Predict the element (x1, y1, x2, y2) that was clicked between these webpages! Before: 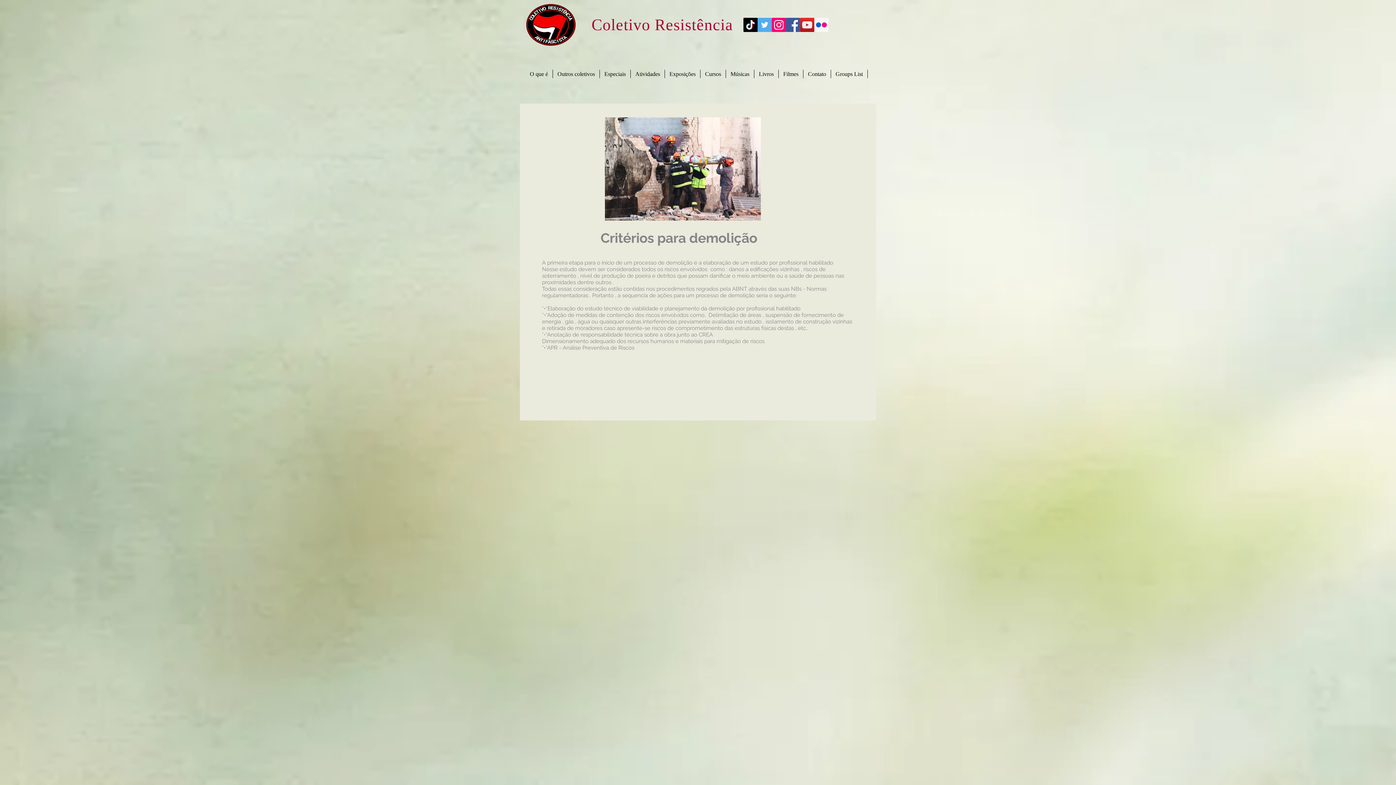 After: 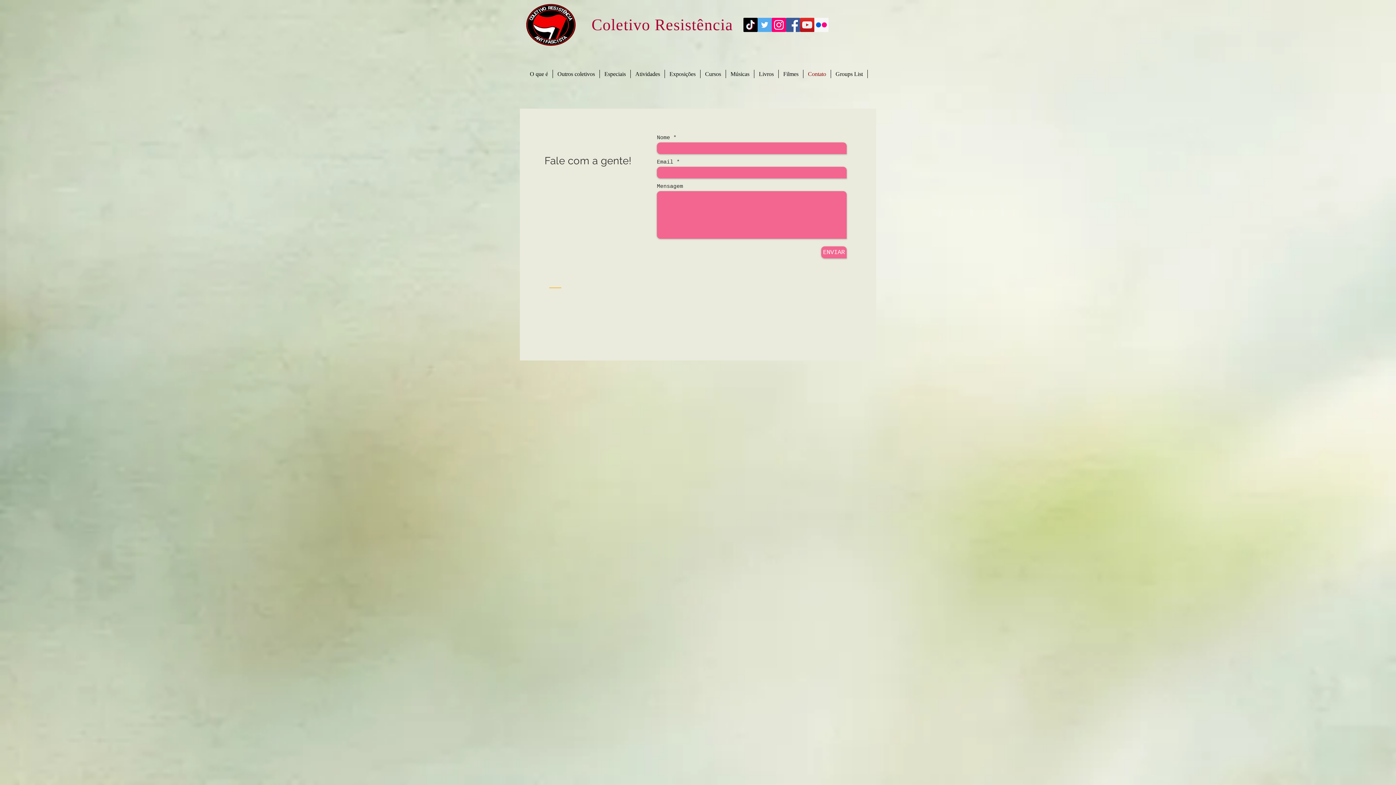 Action: label: Contato bbox: (803, 69, 830, 78)